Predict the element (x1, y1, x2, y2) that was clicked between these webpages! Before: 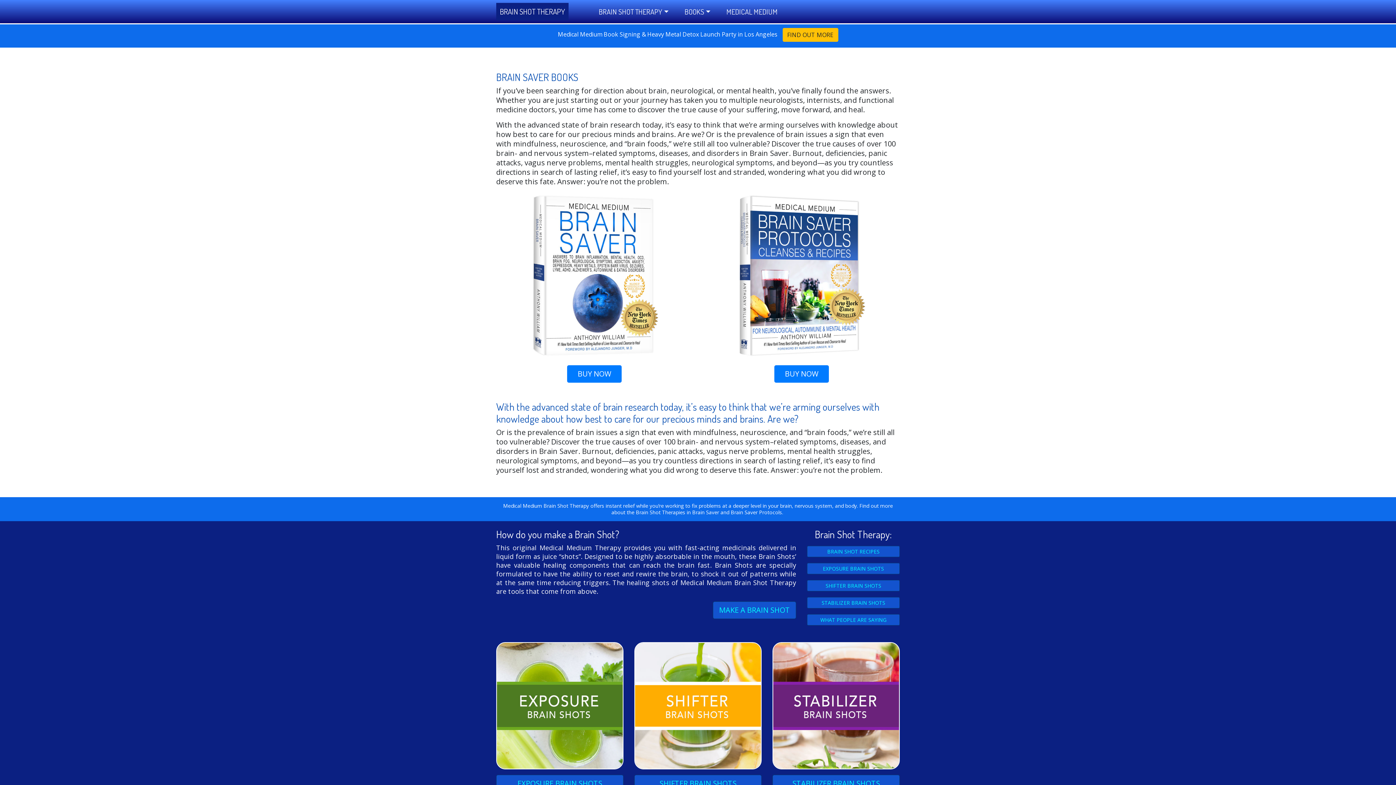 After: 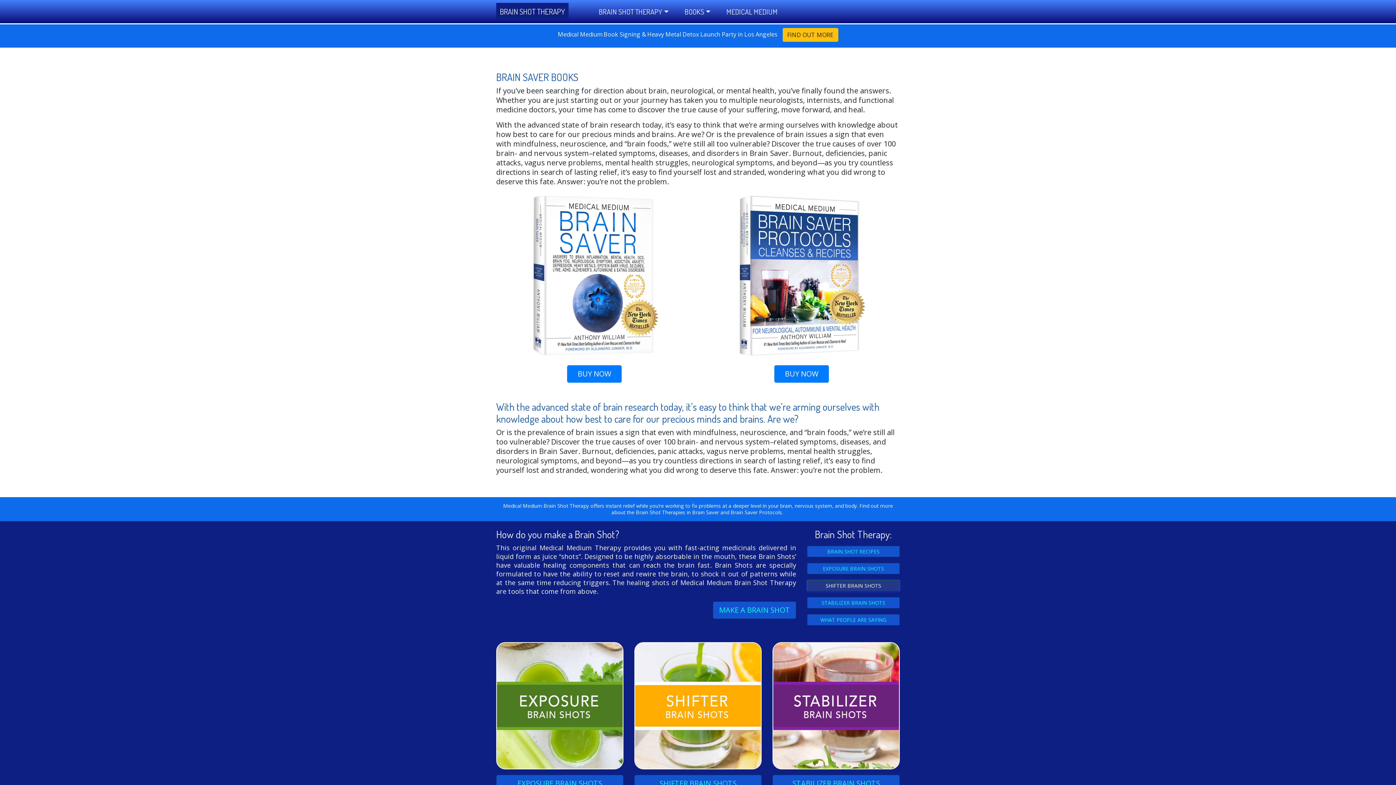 Action: bbox: (807, 580, 900, 591) label: SHIFTER BRAIN SHOTS